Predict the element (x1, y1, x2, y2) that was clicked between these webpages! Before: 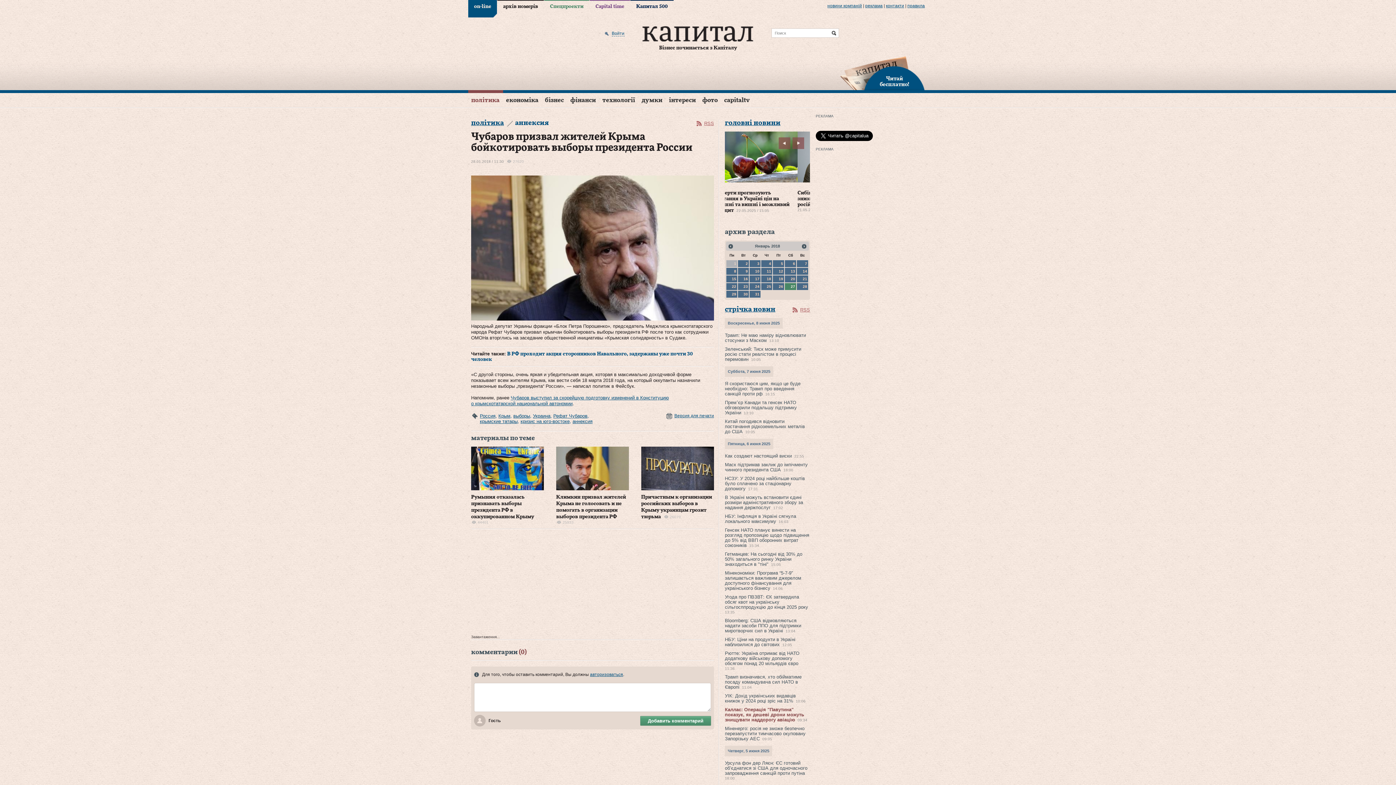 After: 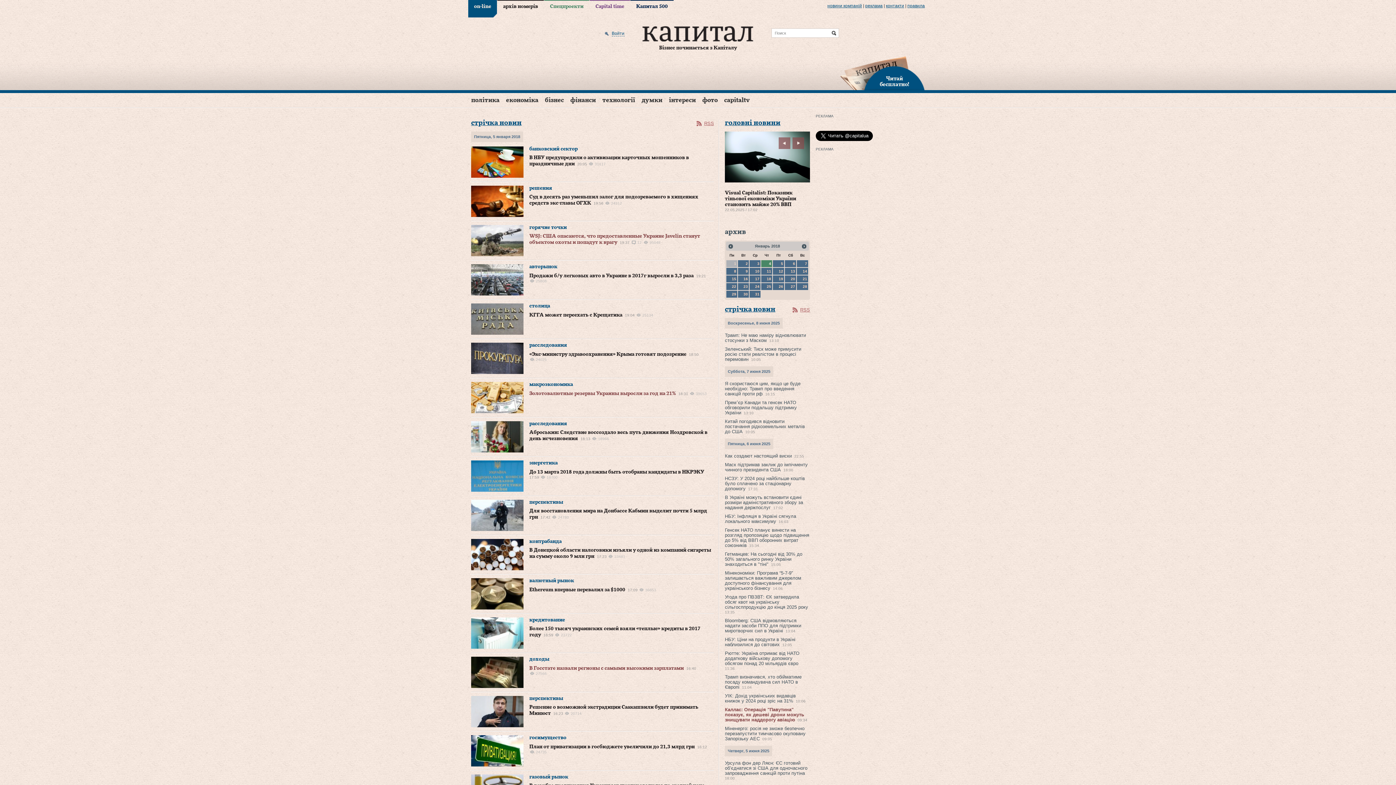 Action: label: 5 bbox: (773, 260, 784, 267)